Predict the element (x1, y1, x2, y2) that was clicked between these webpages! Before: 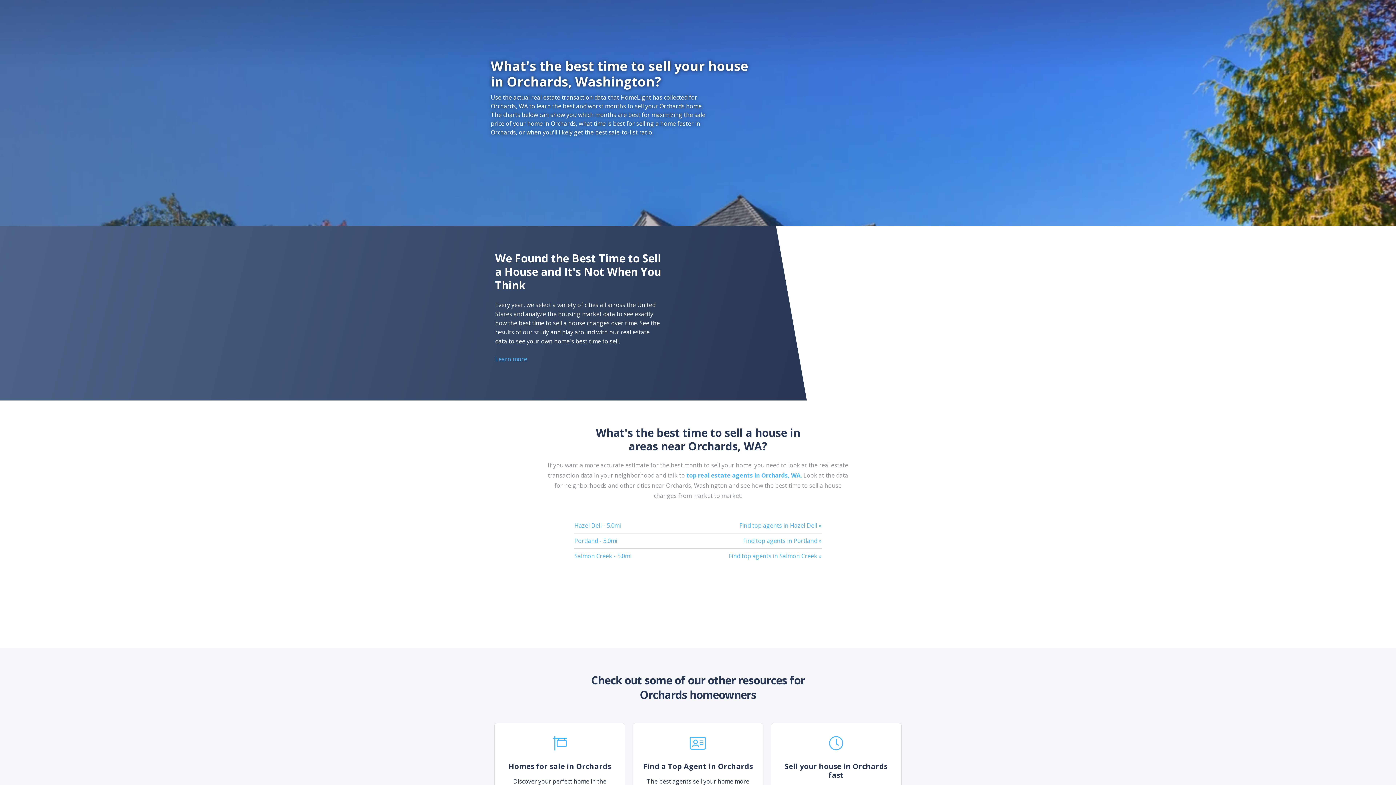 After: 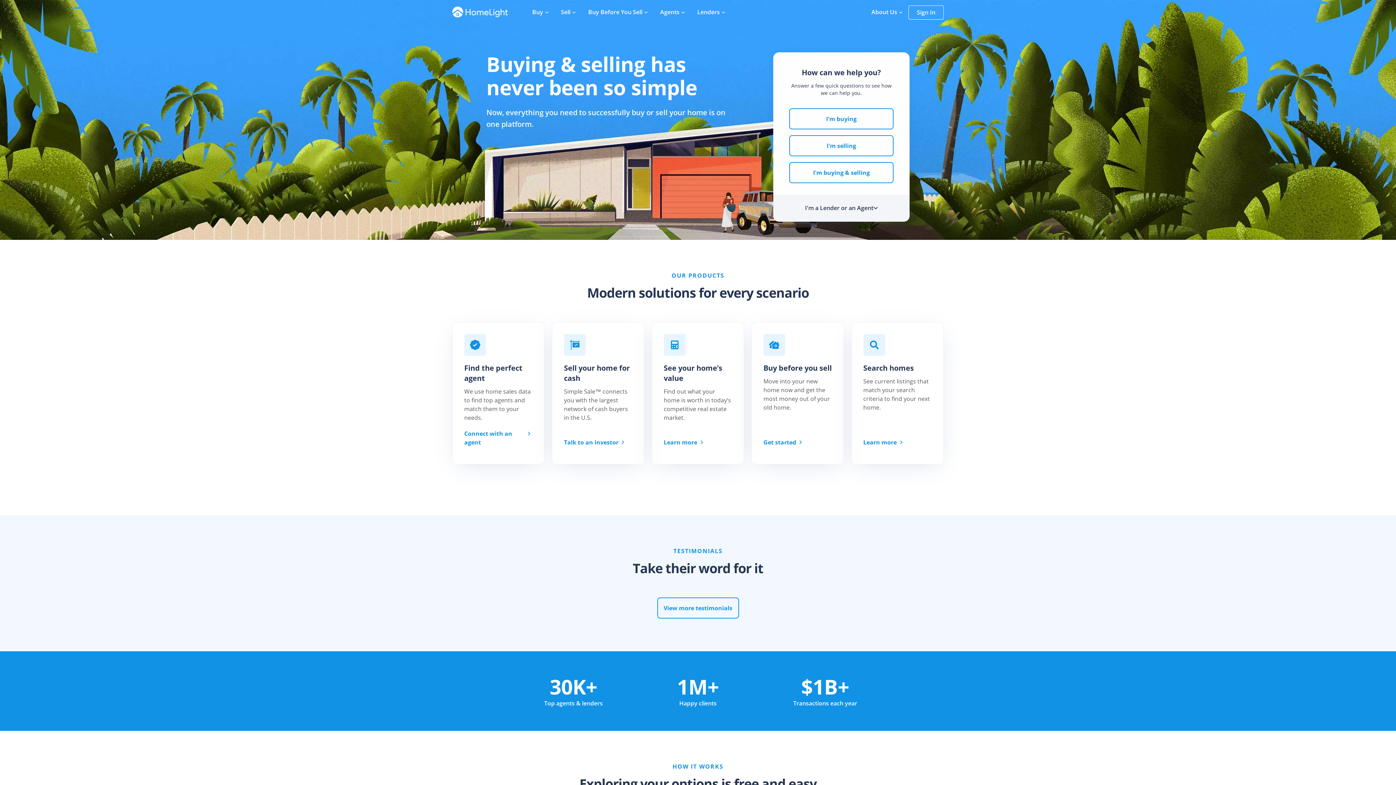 Action: label: Find top agents in Salmon Creek » bbox: (729, 552, 821, 560)